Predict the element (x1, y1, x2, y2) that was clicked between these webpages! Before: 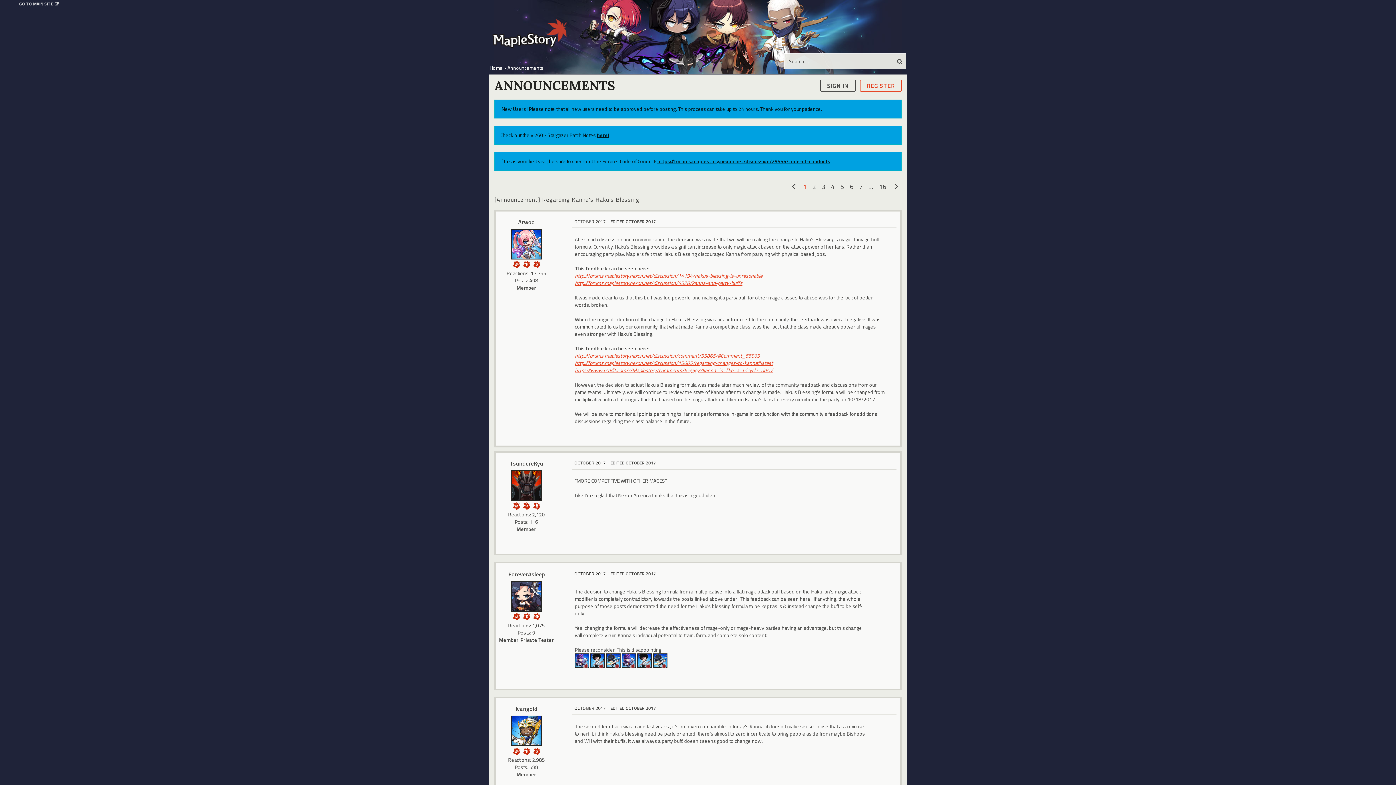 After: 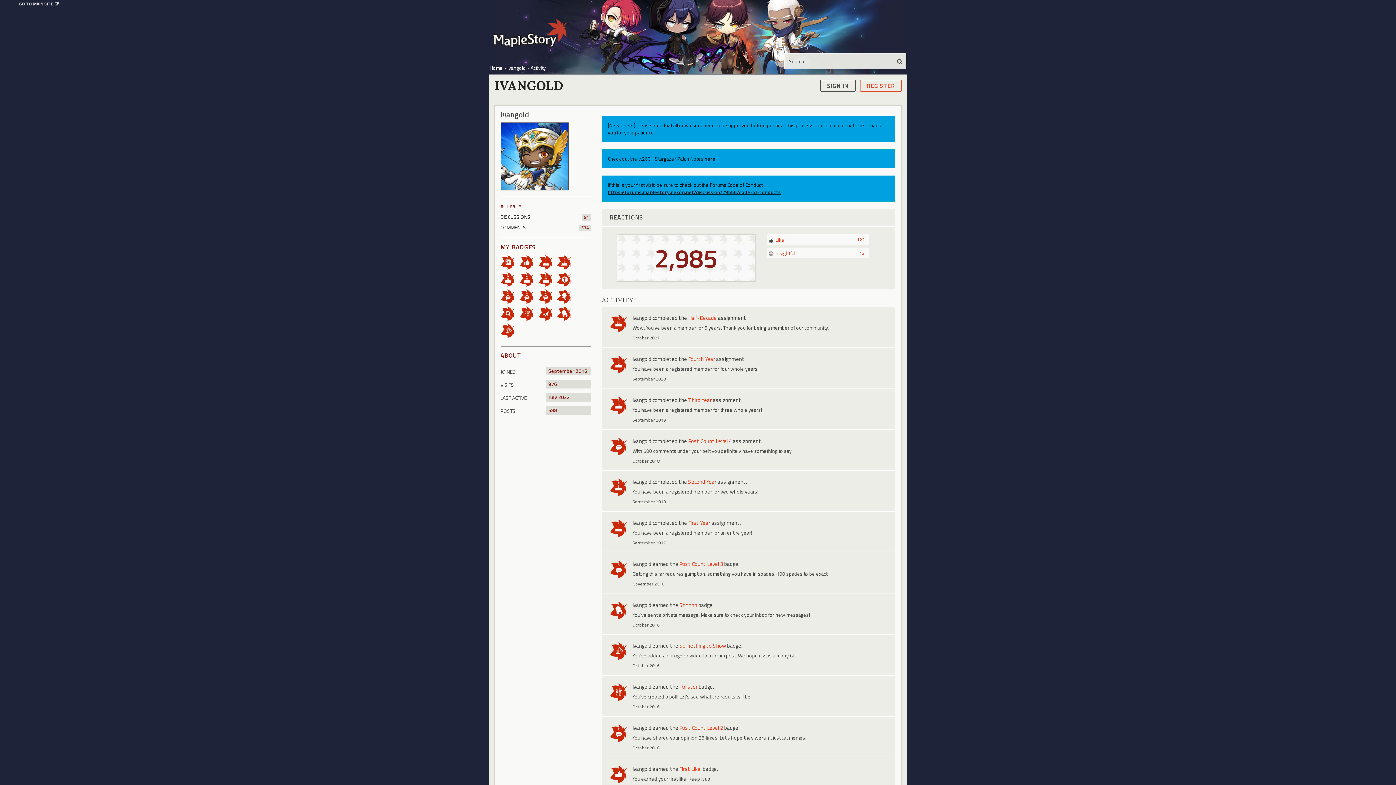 Action: label: Ivangold bbox: (496, 703, 557, 716)